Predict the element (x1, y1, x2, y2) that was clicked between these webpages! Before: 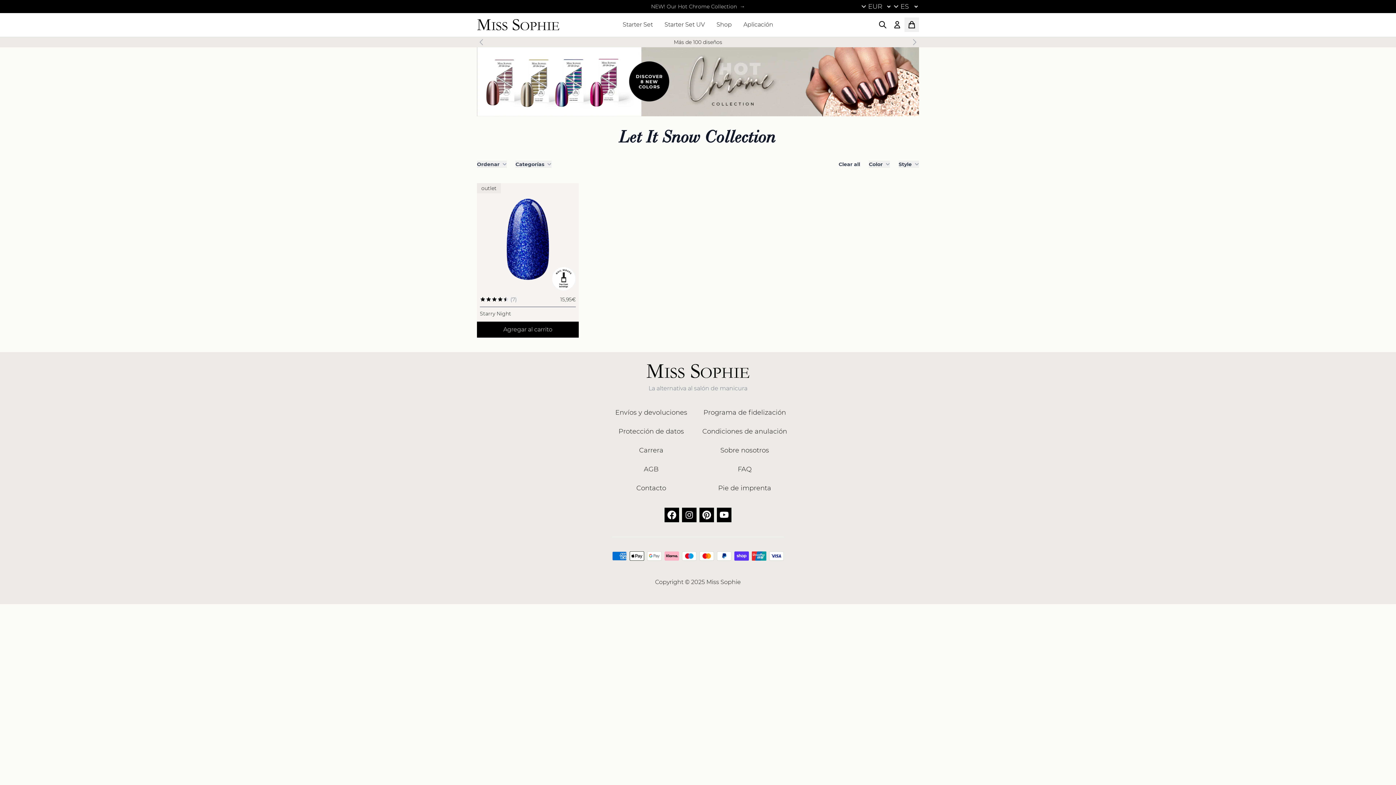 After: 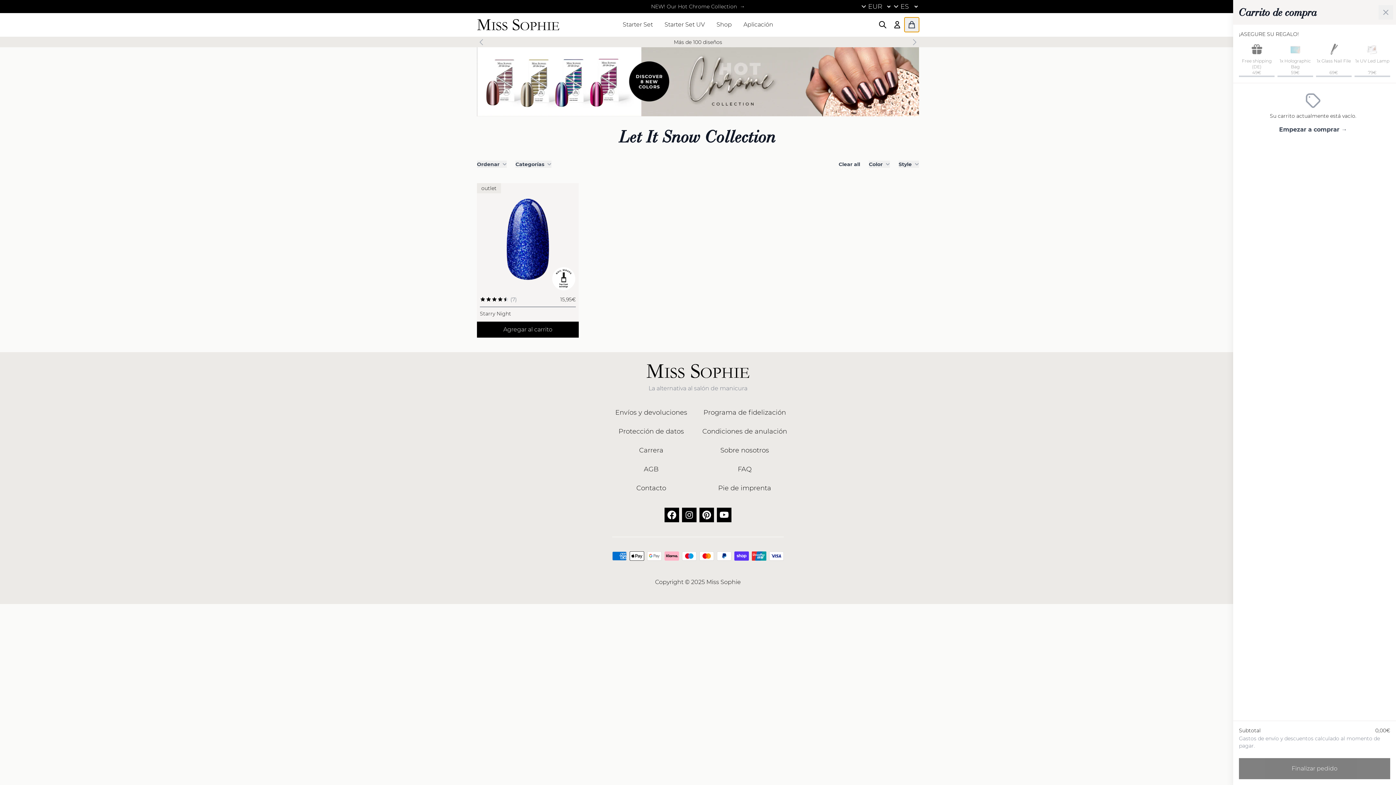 Action: label: artículos bbox: (904, 17, 919, 32)